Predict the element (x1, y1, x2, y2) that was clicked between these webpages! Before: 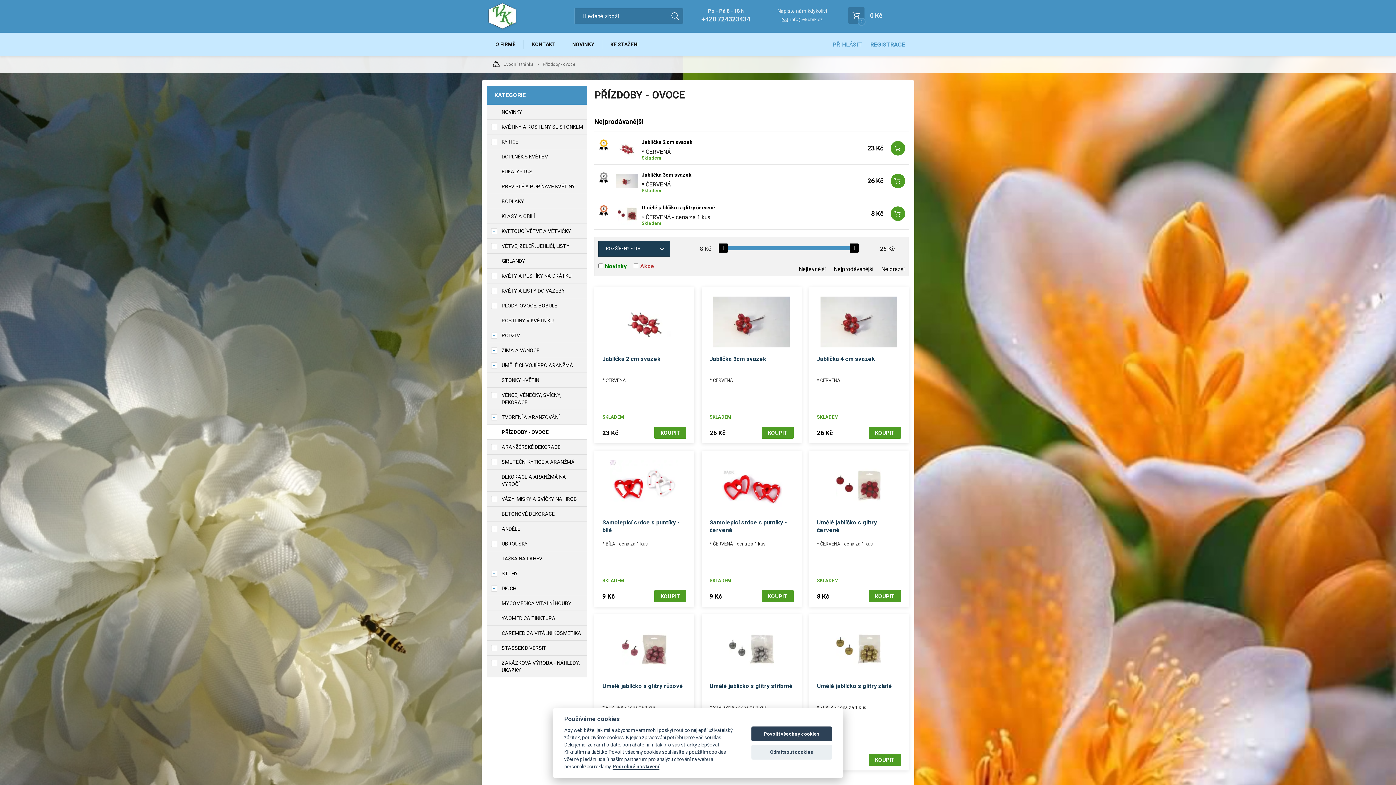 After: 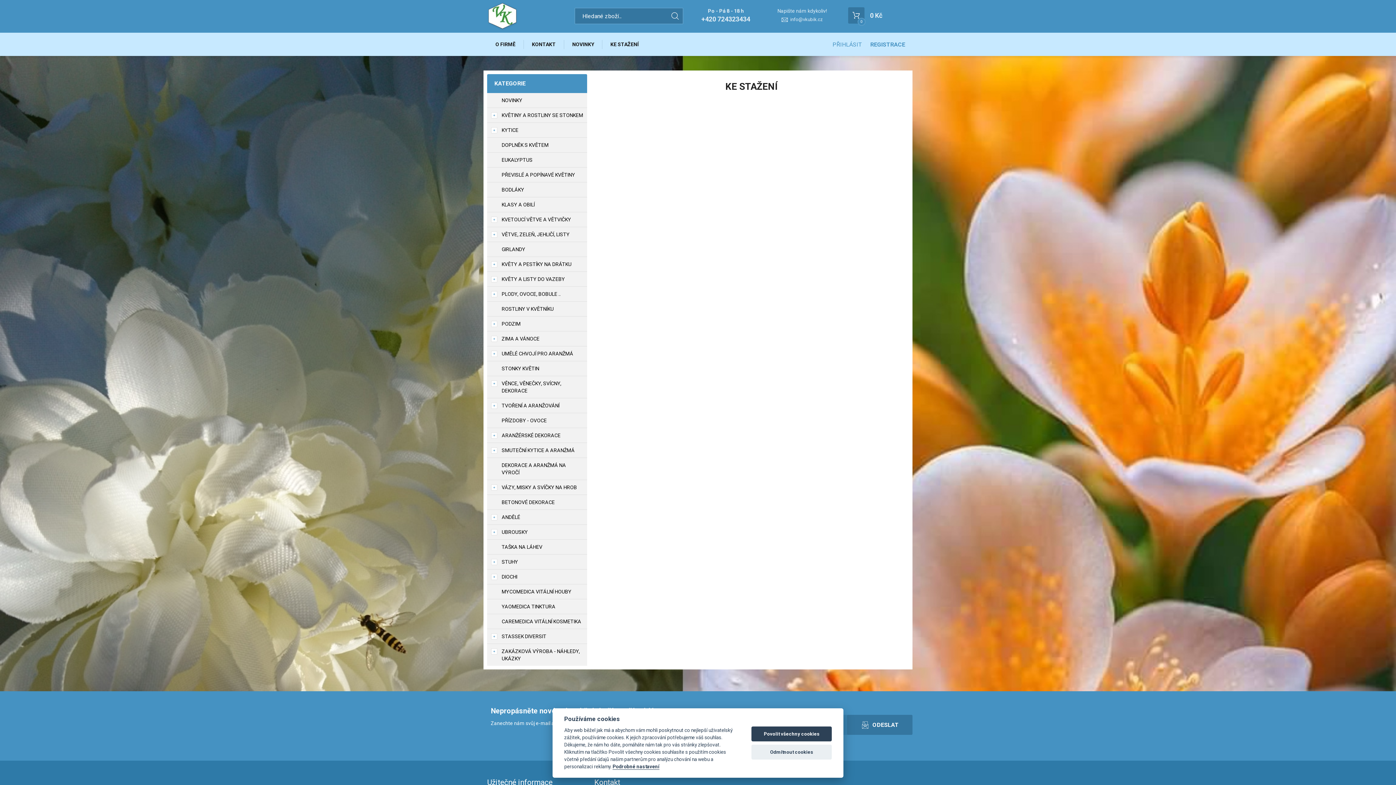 Action: bbox: (602, 32, 646, 56) label: KE STAŽENÍ